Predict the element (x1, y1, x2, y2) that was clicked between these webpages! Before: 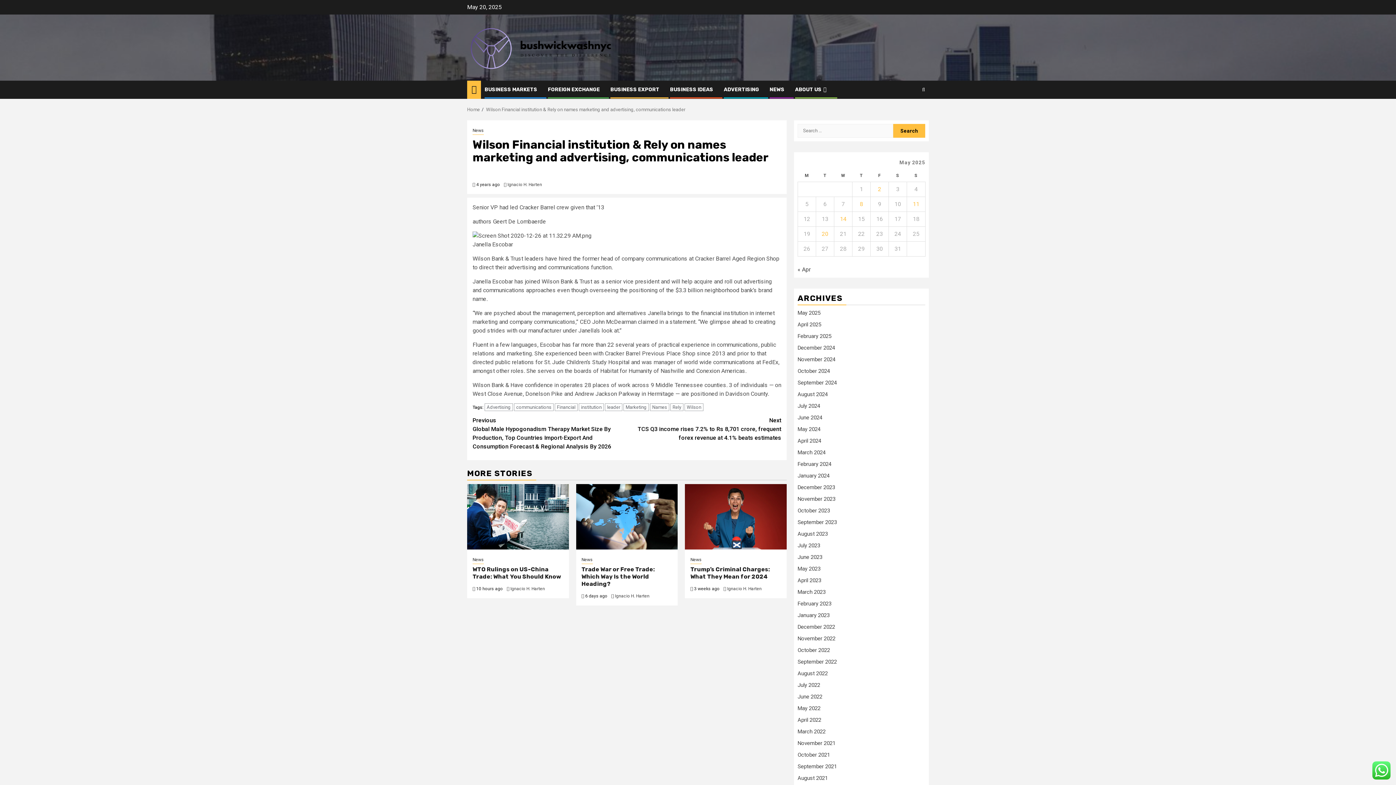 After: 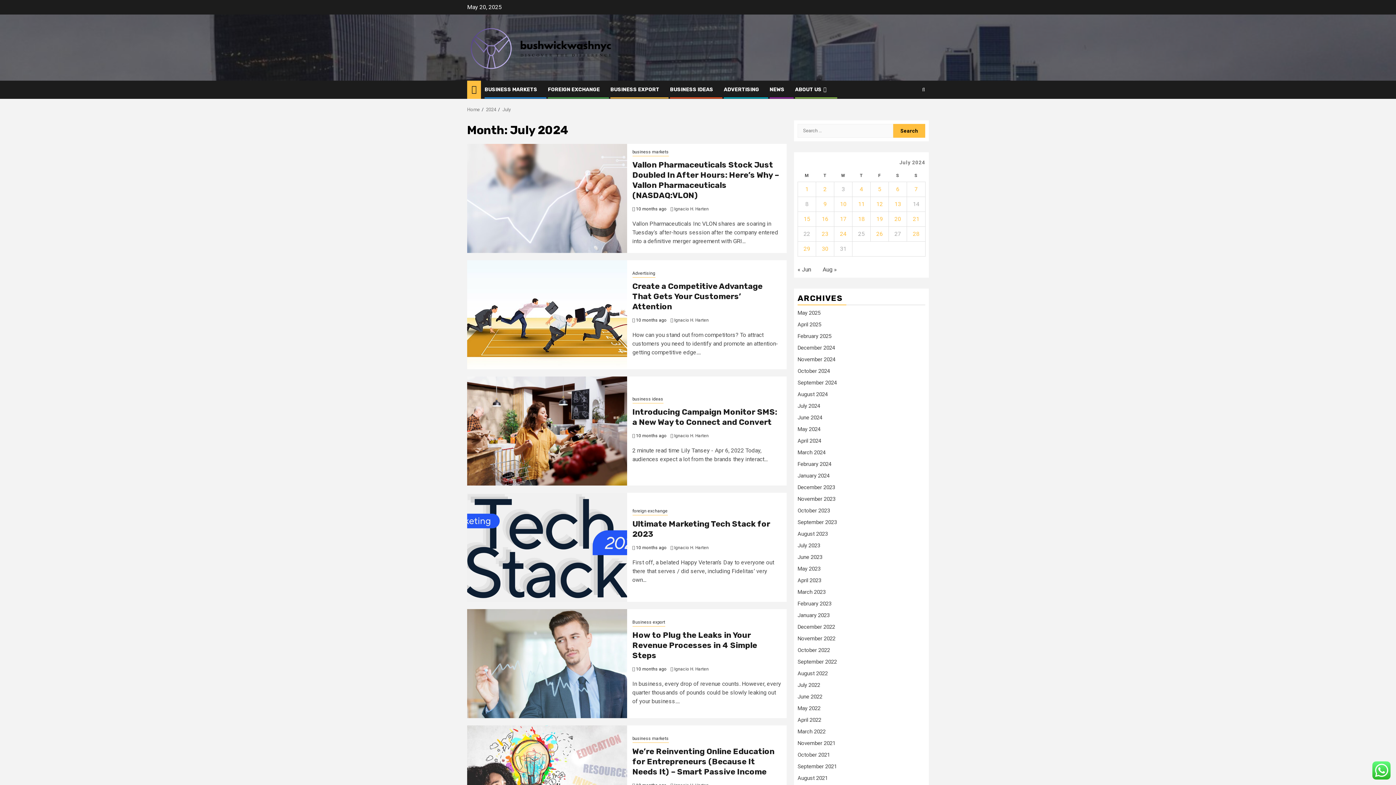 Action: bbox: (797, 402, 820, 409) label: July 2024